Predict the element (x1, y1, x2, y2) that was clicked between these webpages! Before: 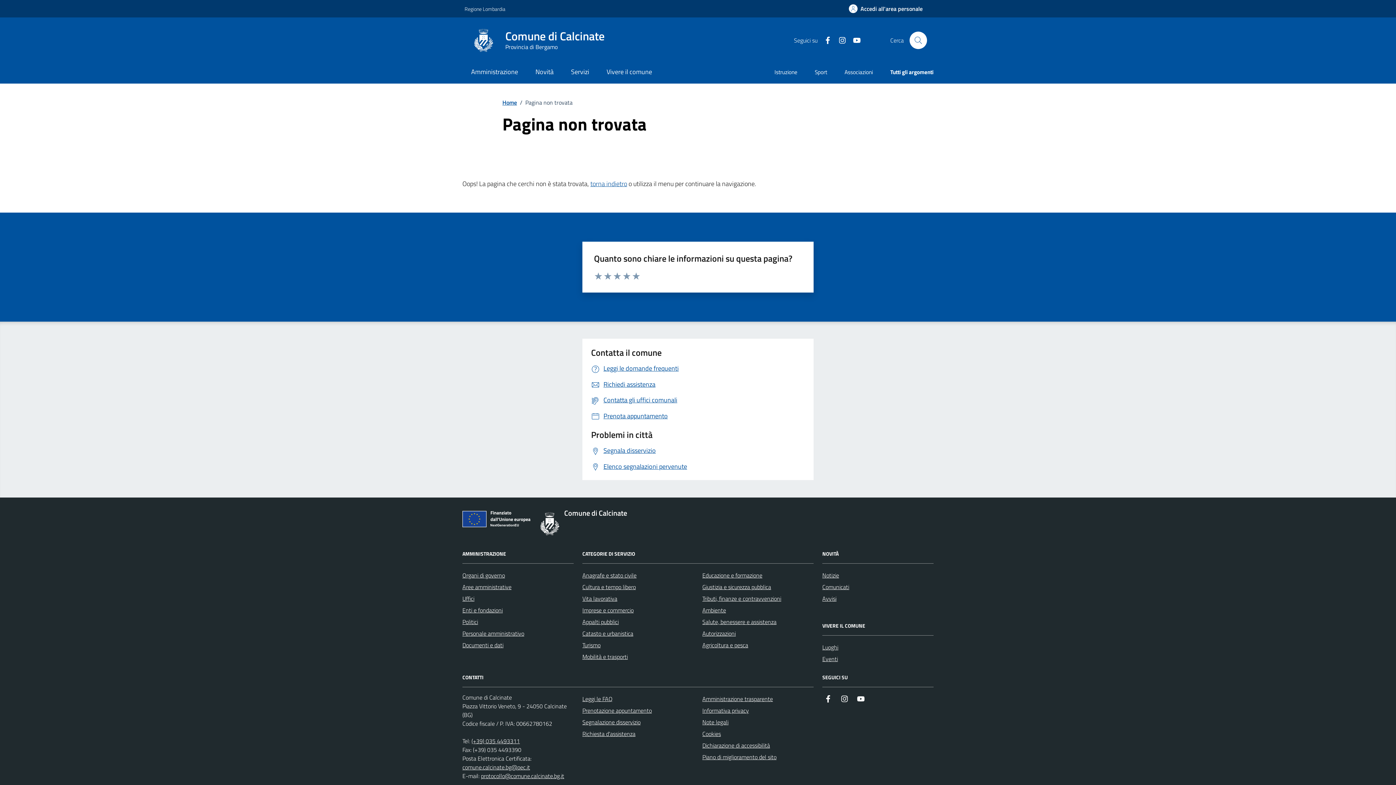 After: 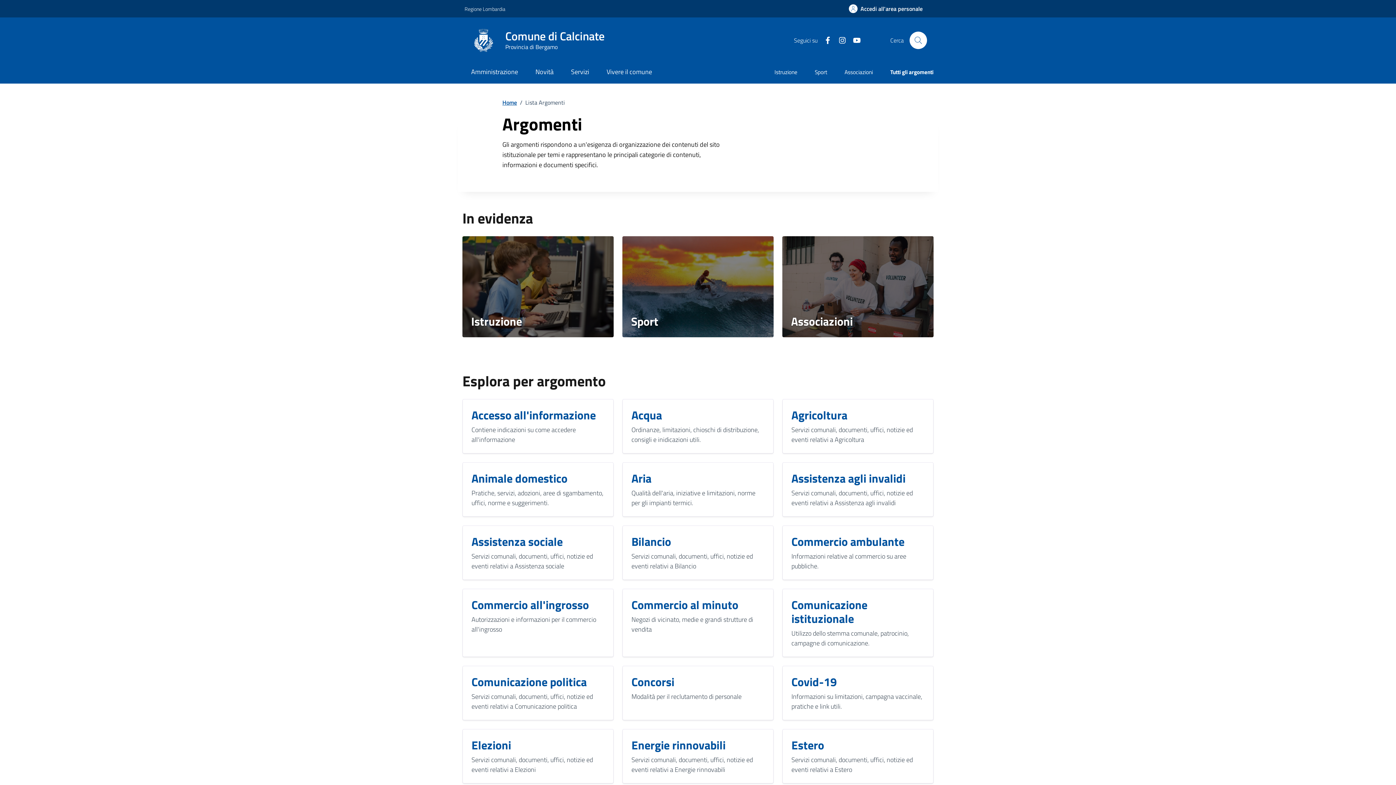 Action: label: Tutti gli argomenti bbox: (881, 62, 933, 83)